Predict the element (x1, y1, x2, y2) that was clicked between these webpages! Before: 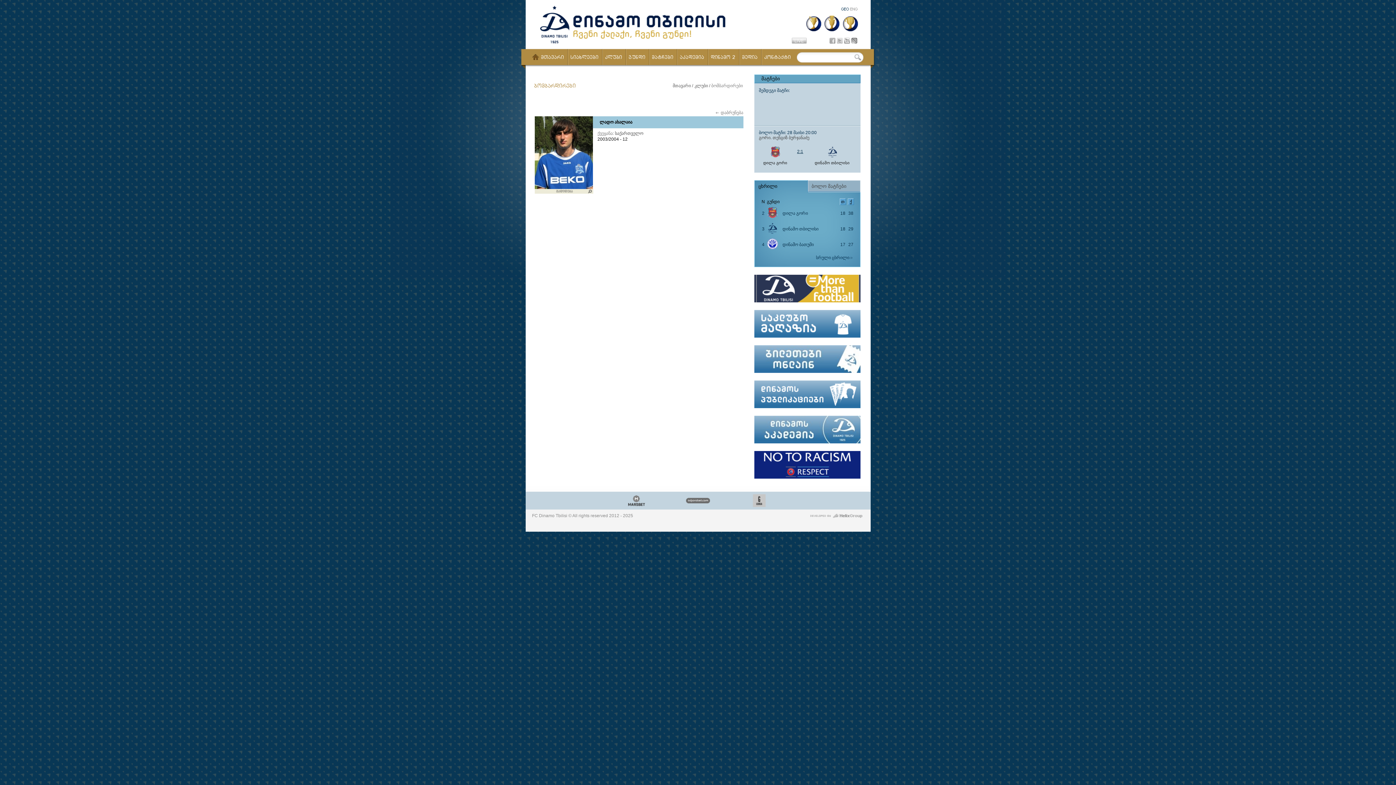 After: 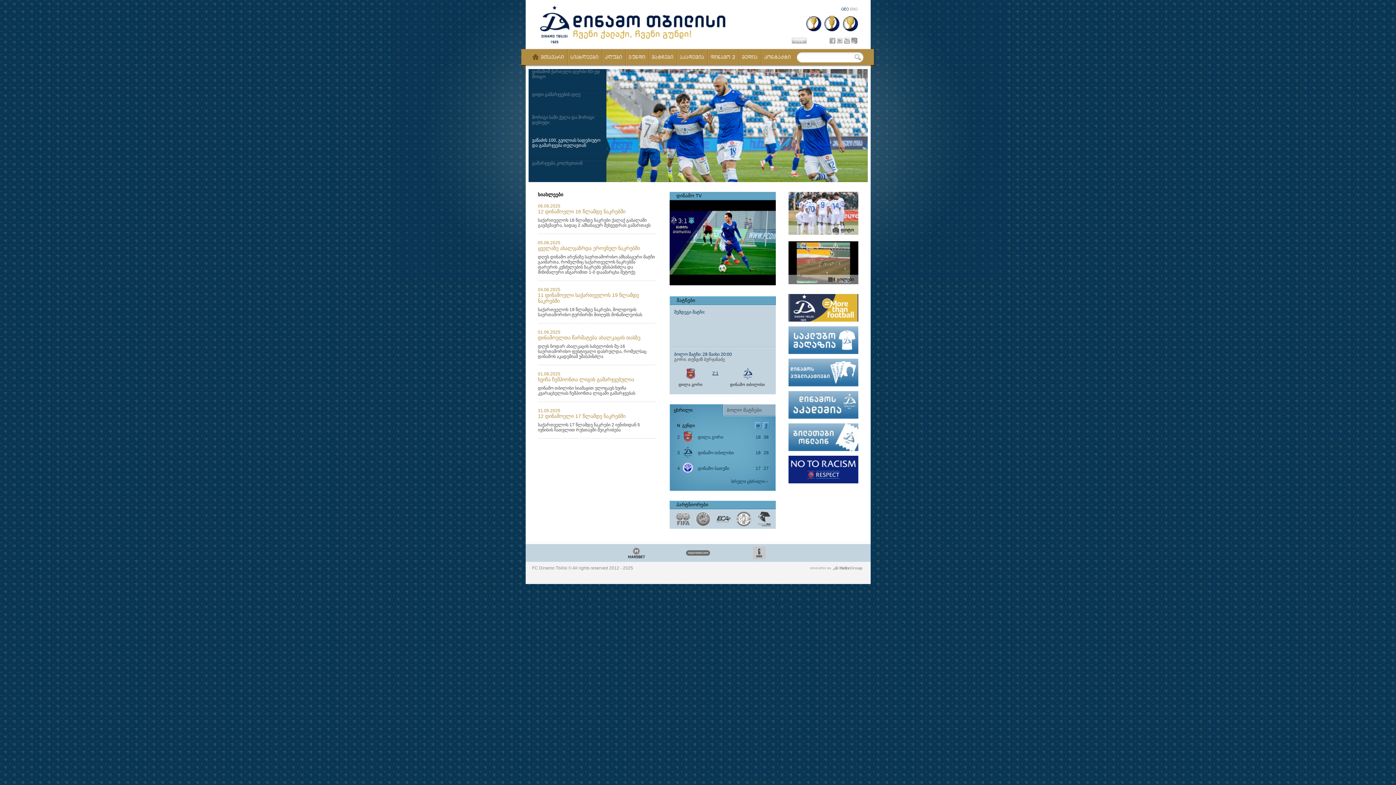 Action: bbox: (540, 5, 739, 43) label: FC Dinamo